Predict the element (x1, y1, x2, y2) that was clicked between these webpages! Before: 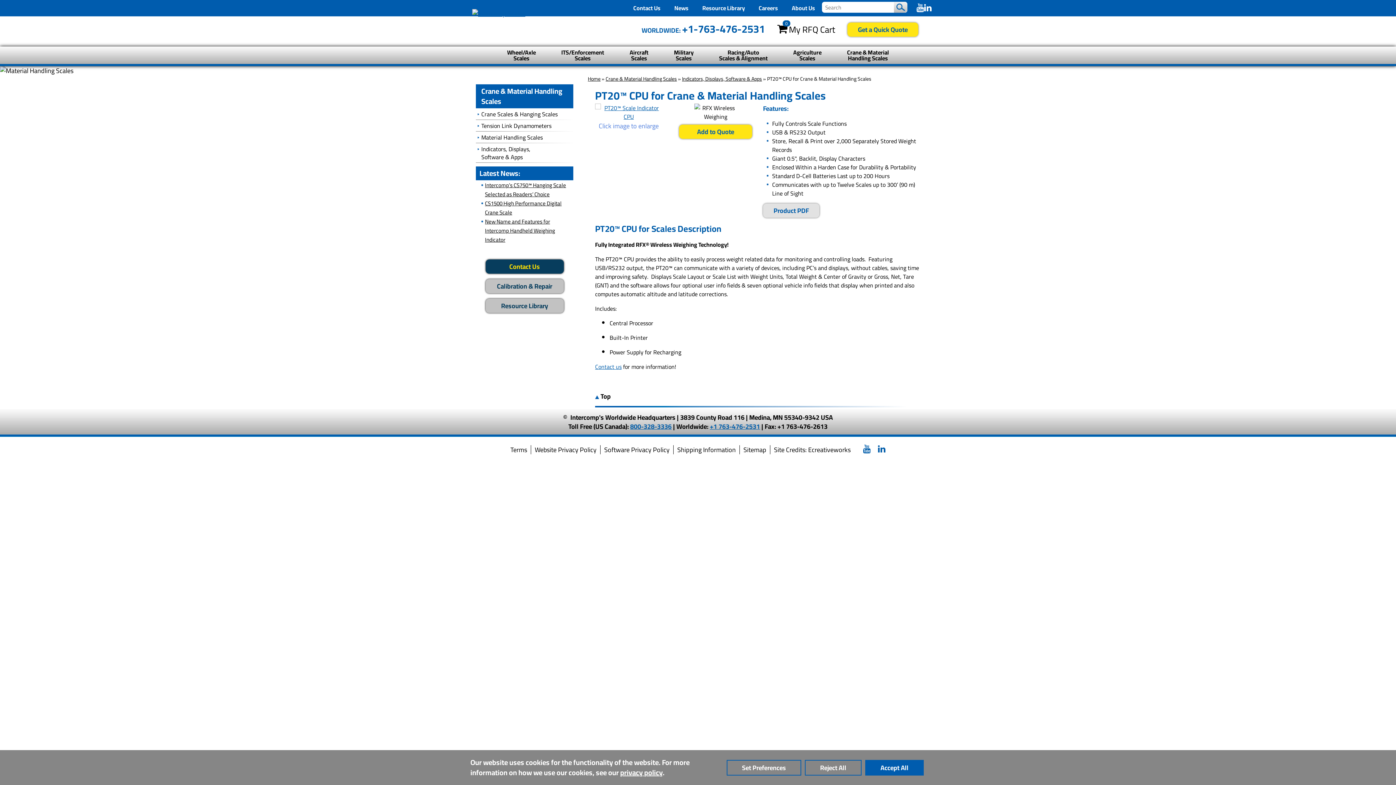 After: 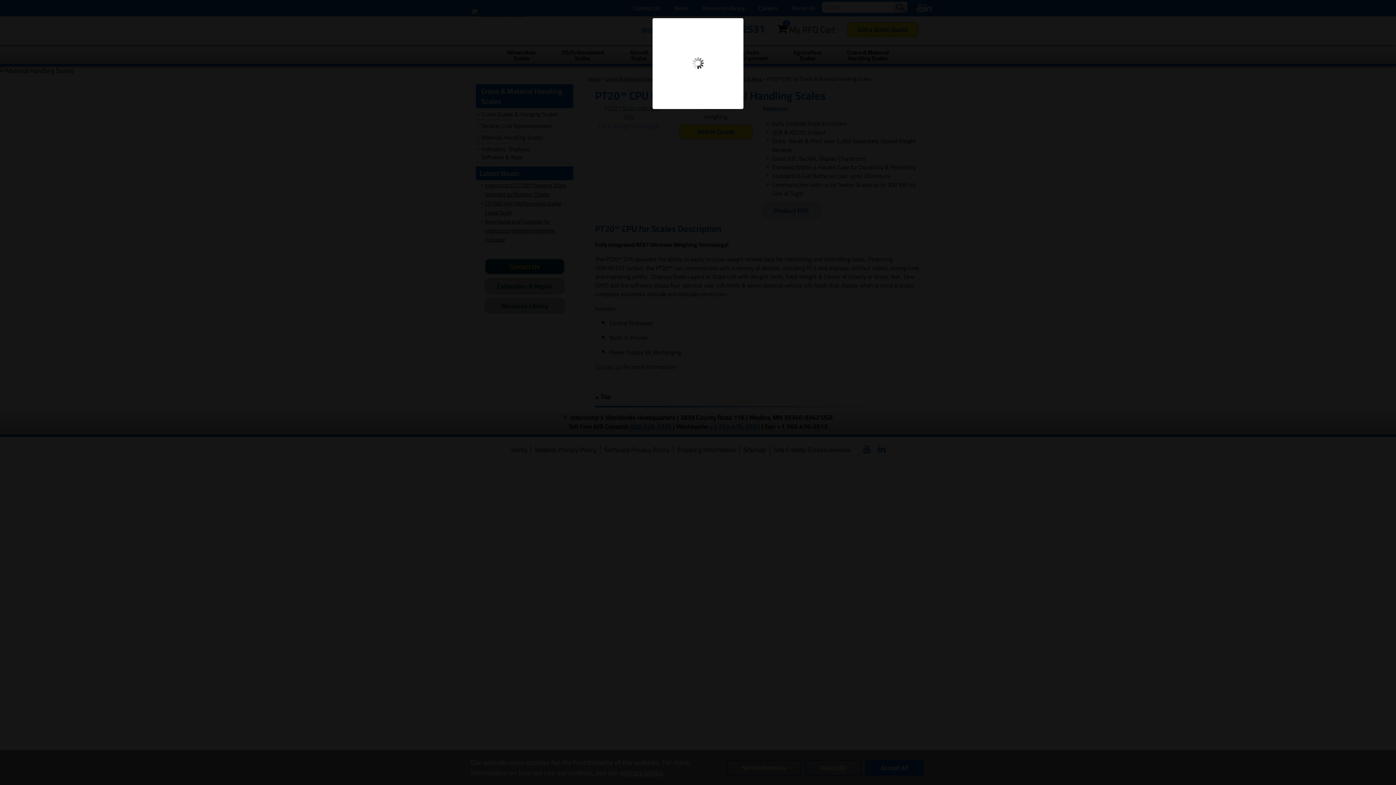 Action: bbox: (595, 103, 662, 121)